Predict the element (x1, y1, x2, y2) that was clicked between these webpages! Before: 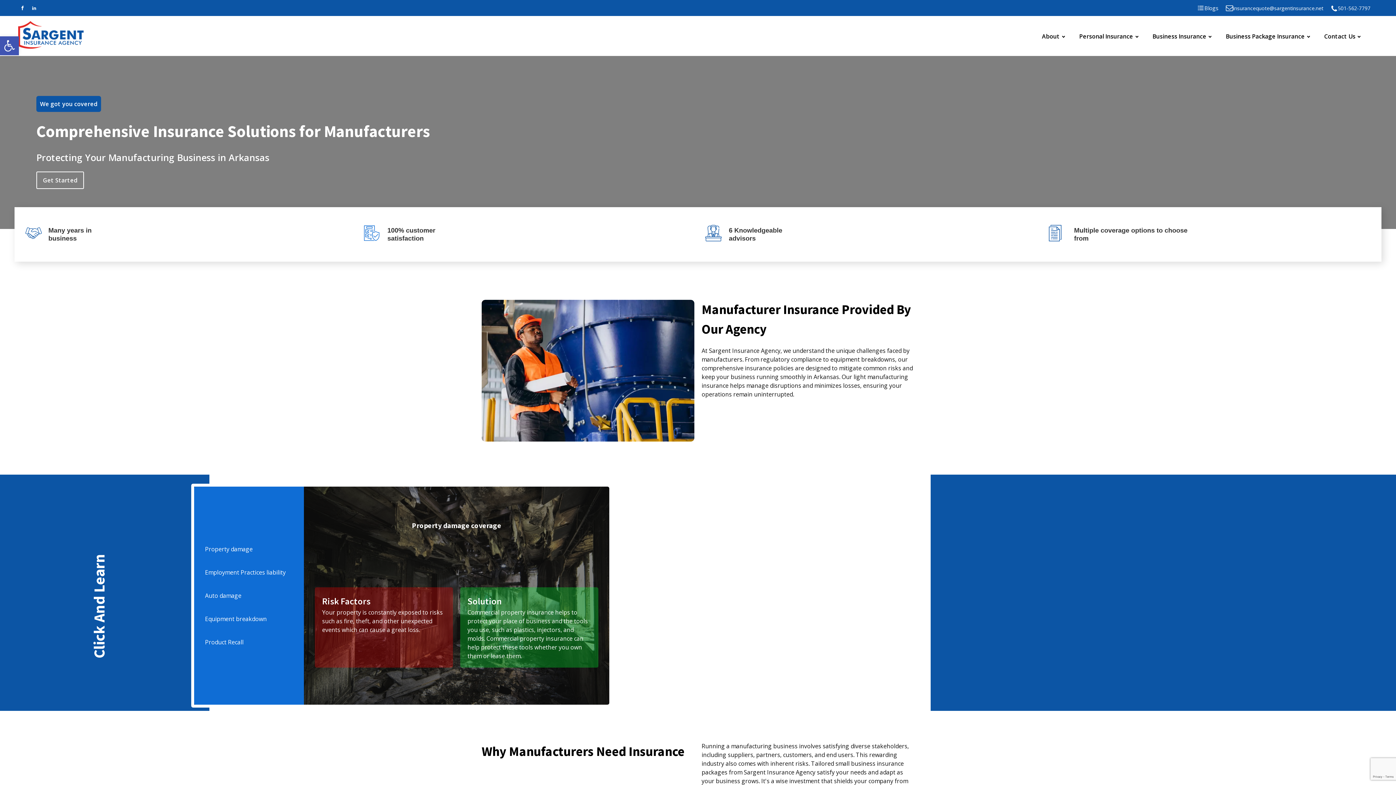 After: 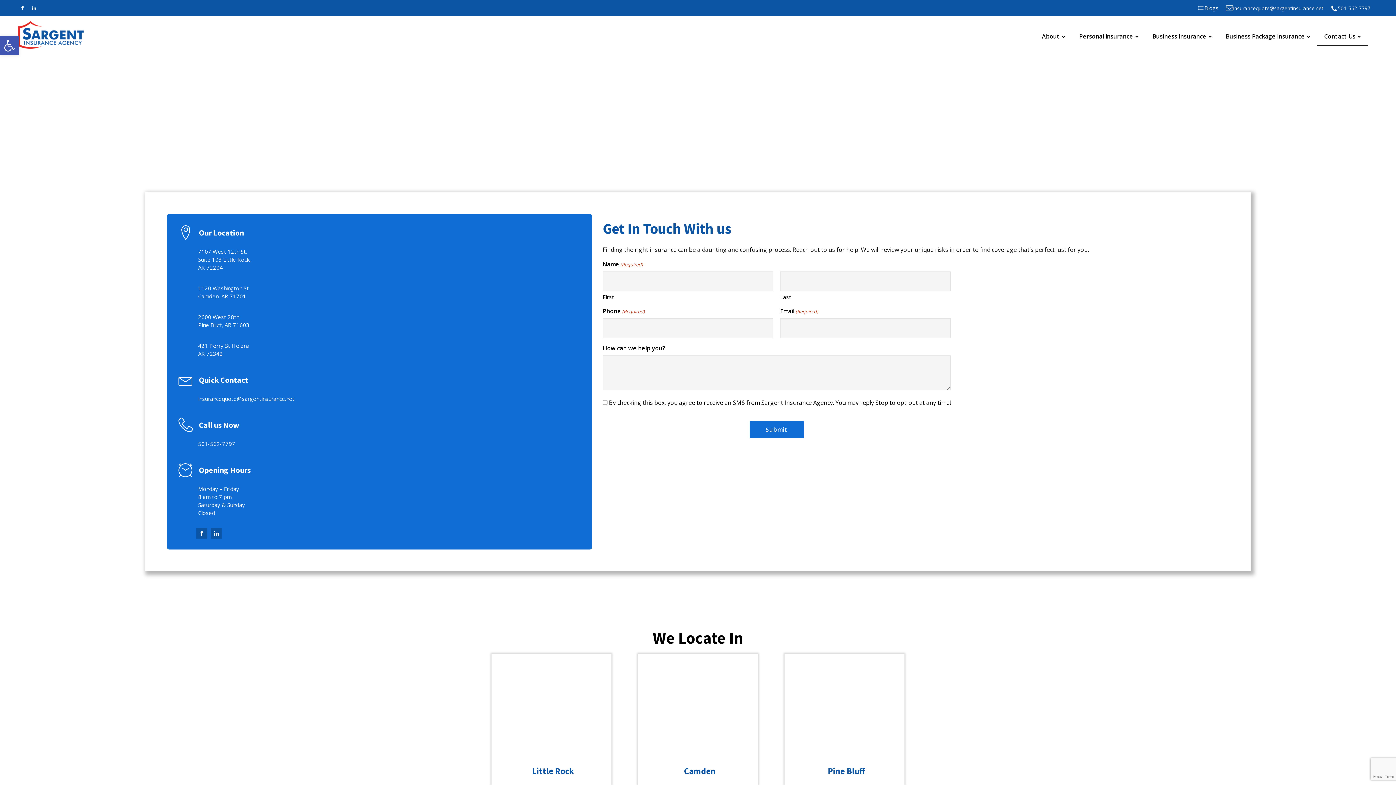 Action: bbox: (36, 171, 84, 189) label: Get Started